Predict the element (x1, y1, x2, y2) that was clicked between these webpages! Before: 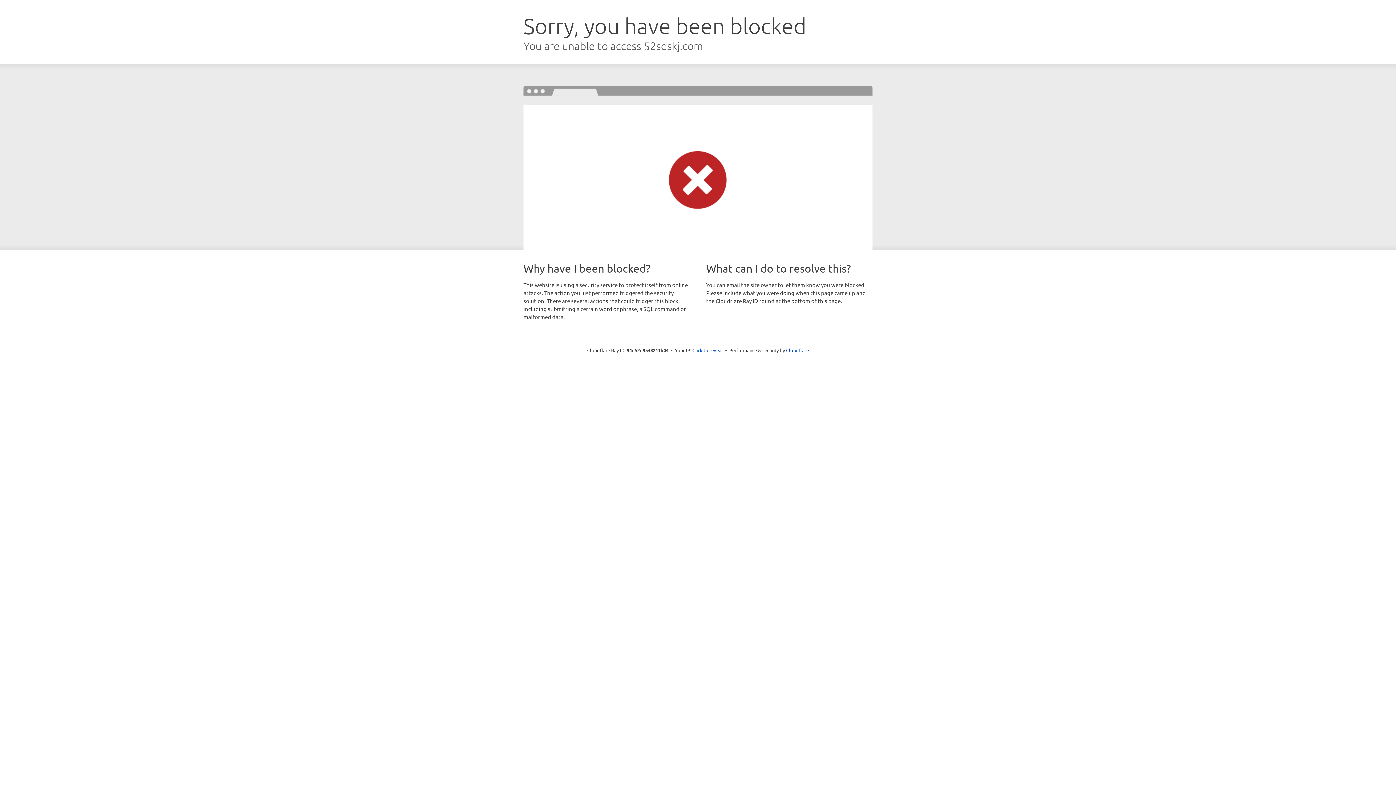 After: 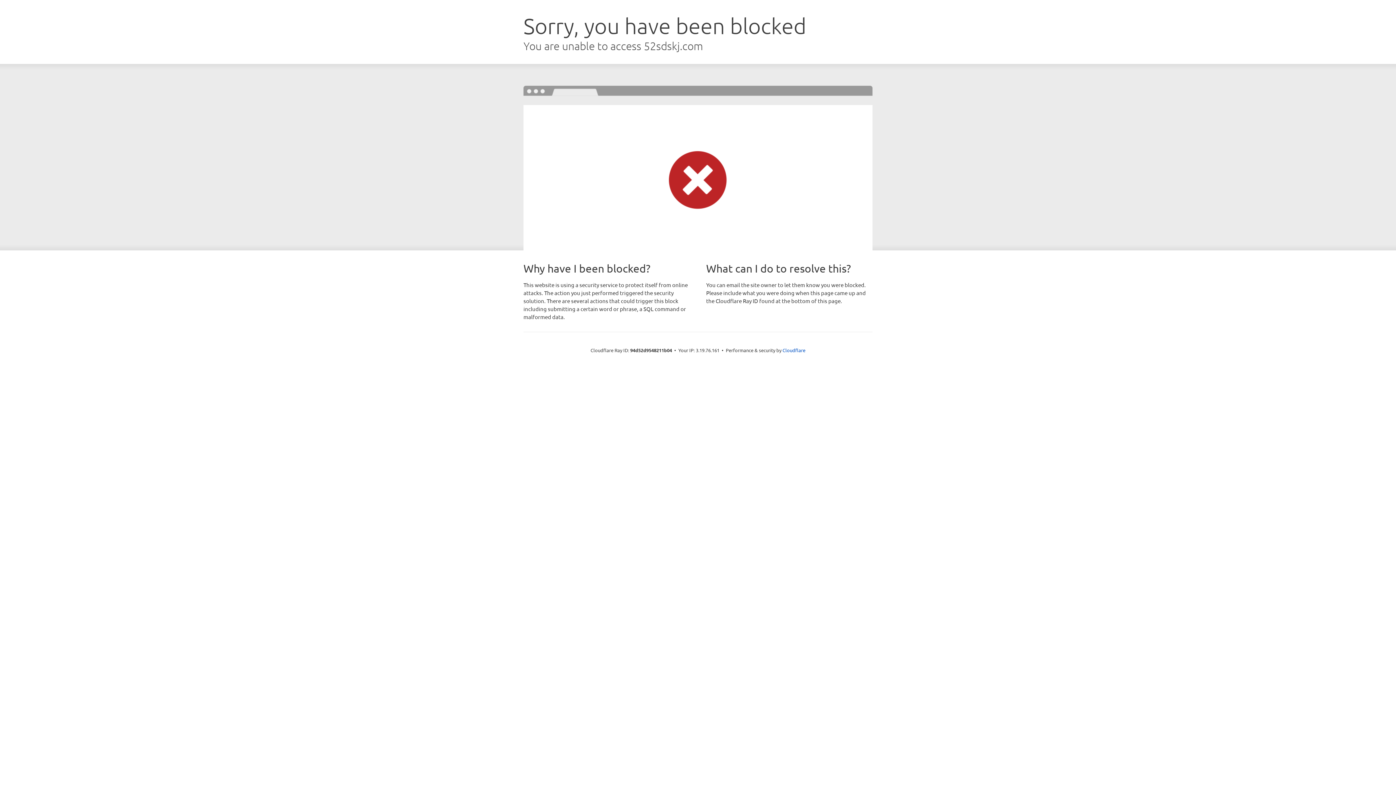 Action: label: Click to reveal bbox: (692, 346, 723, 353)